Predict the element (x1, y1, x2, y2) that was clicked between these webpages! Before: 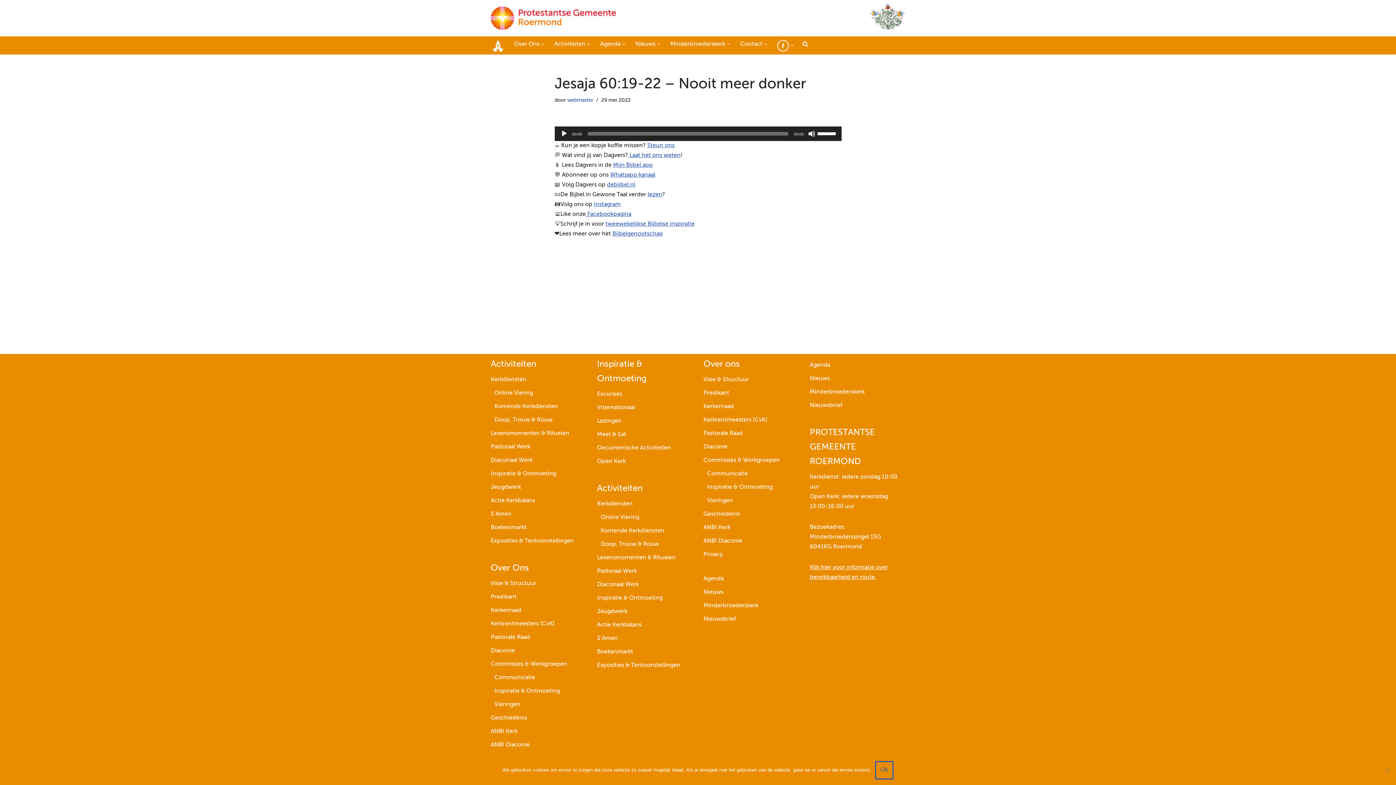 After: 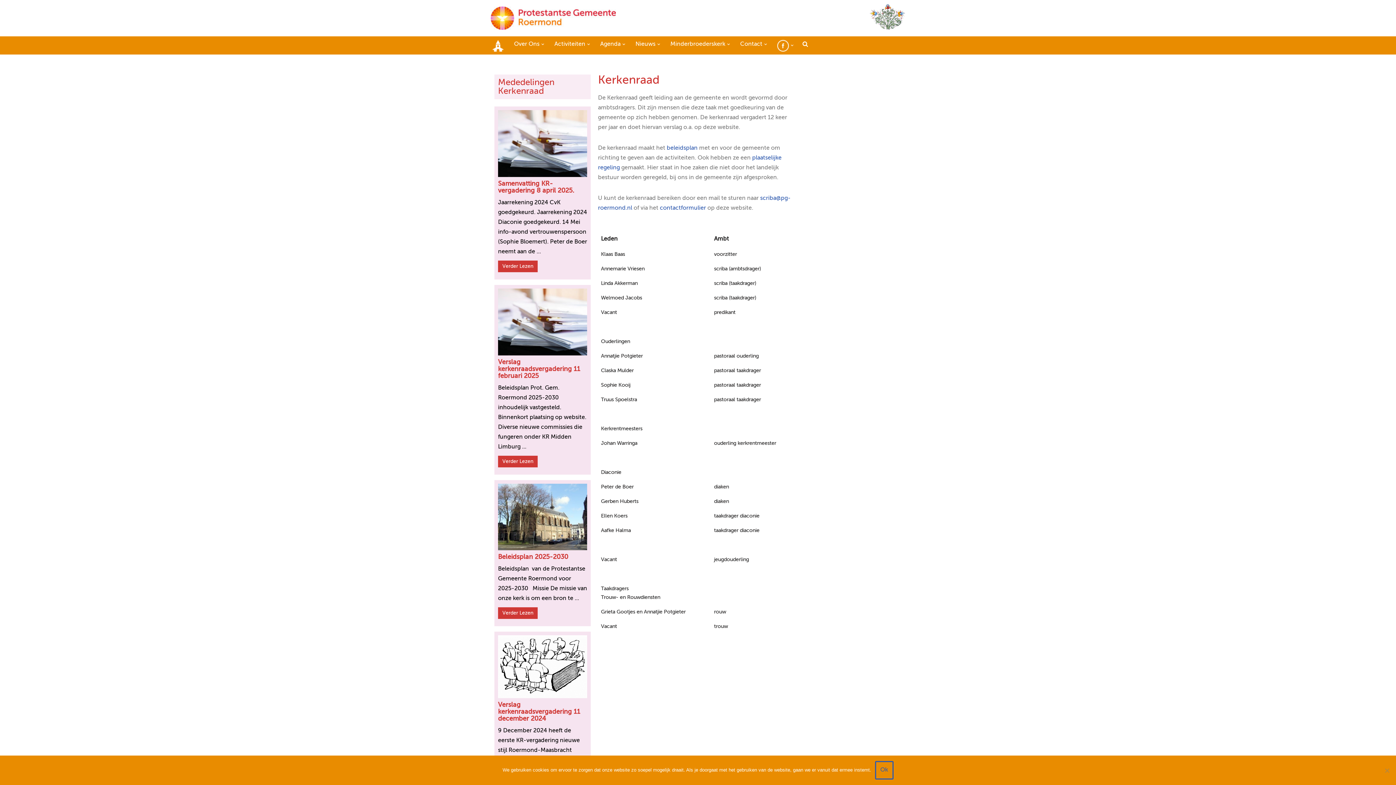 Action: label: Kerkenraad bbox: (490, 608, 521, 613)